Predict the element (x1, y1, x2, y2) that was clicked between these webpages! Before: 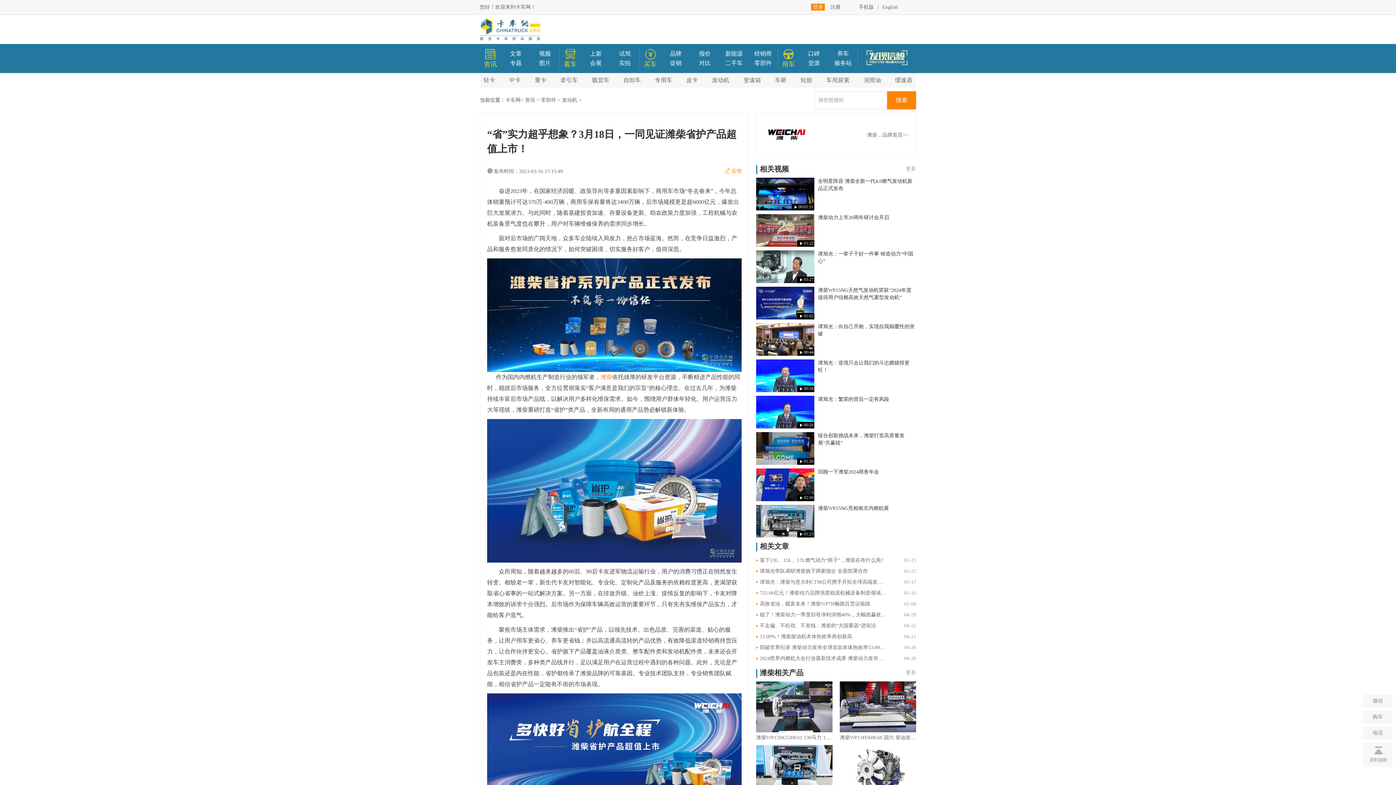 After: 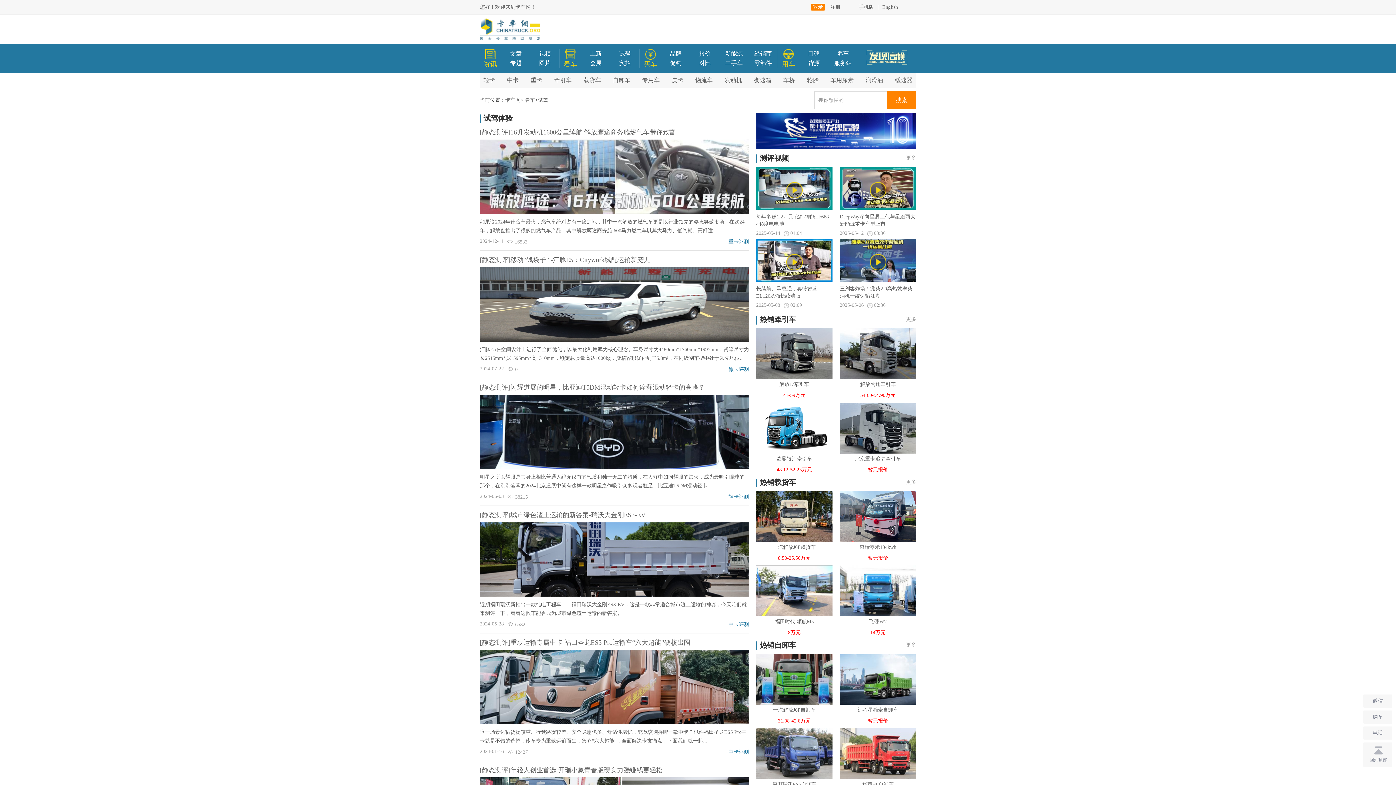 Action: label: 试驾 bbox: (610, 49, 639, 58)